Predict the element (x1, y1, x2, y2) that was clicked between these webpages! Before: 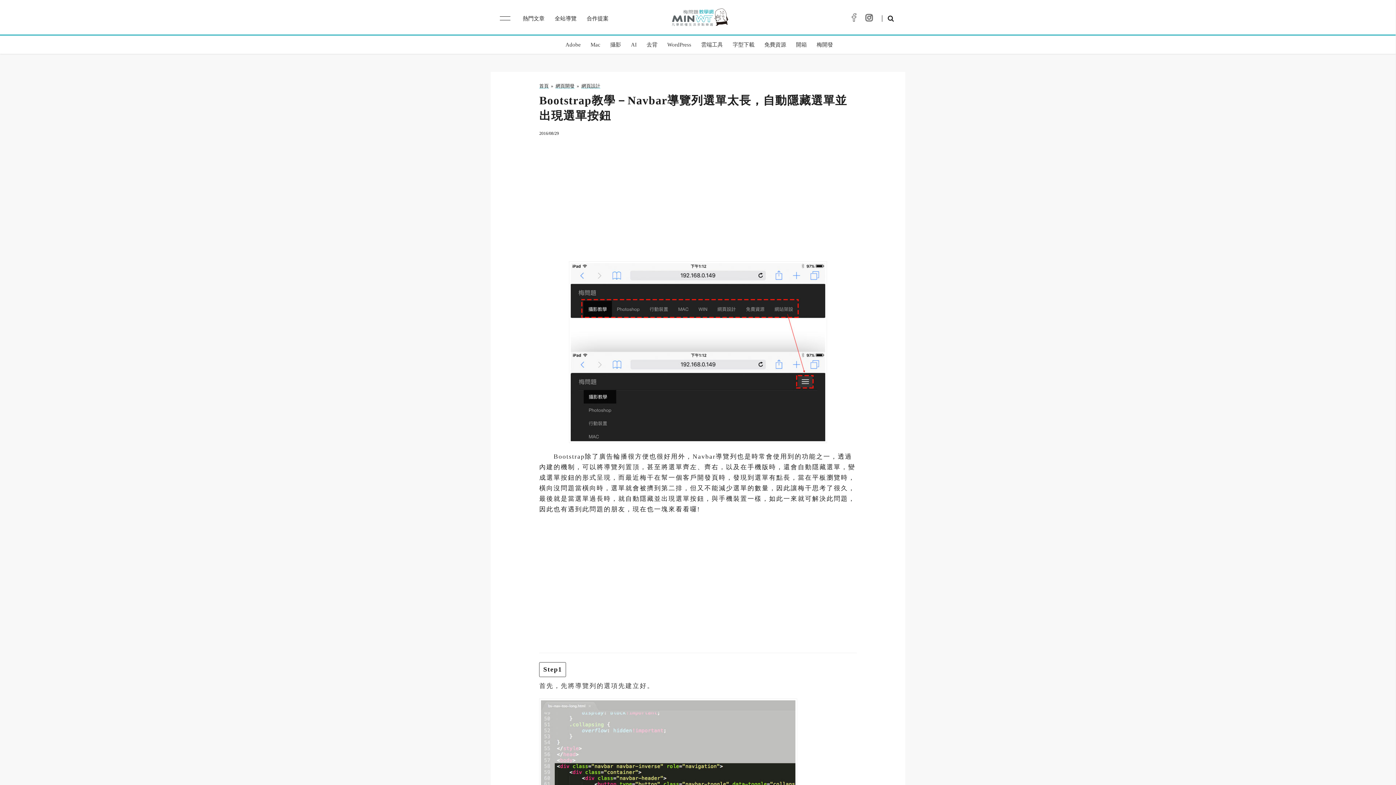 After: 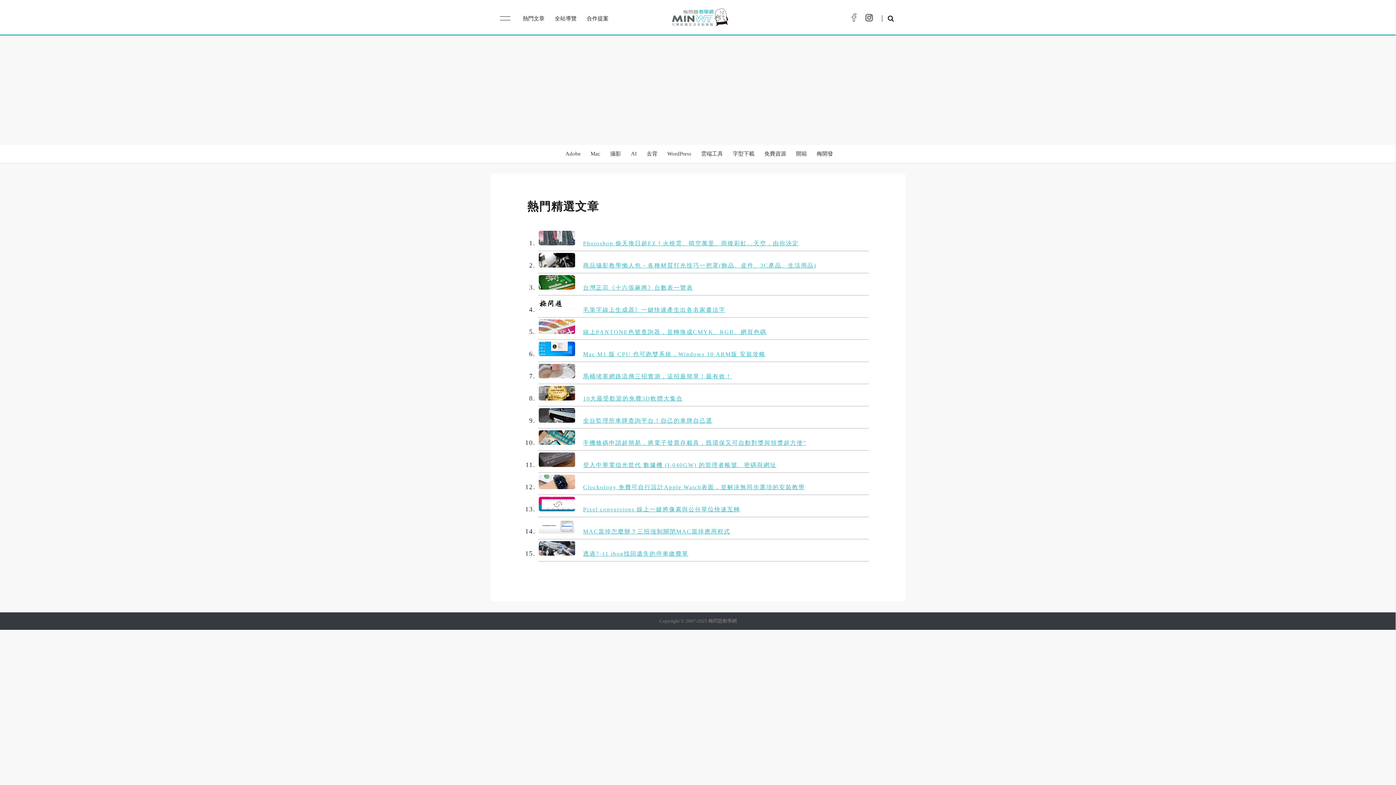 Action: bbox: (522, 15, 544, 21) label: 熱門文章